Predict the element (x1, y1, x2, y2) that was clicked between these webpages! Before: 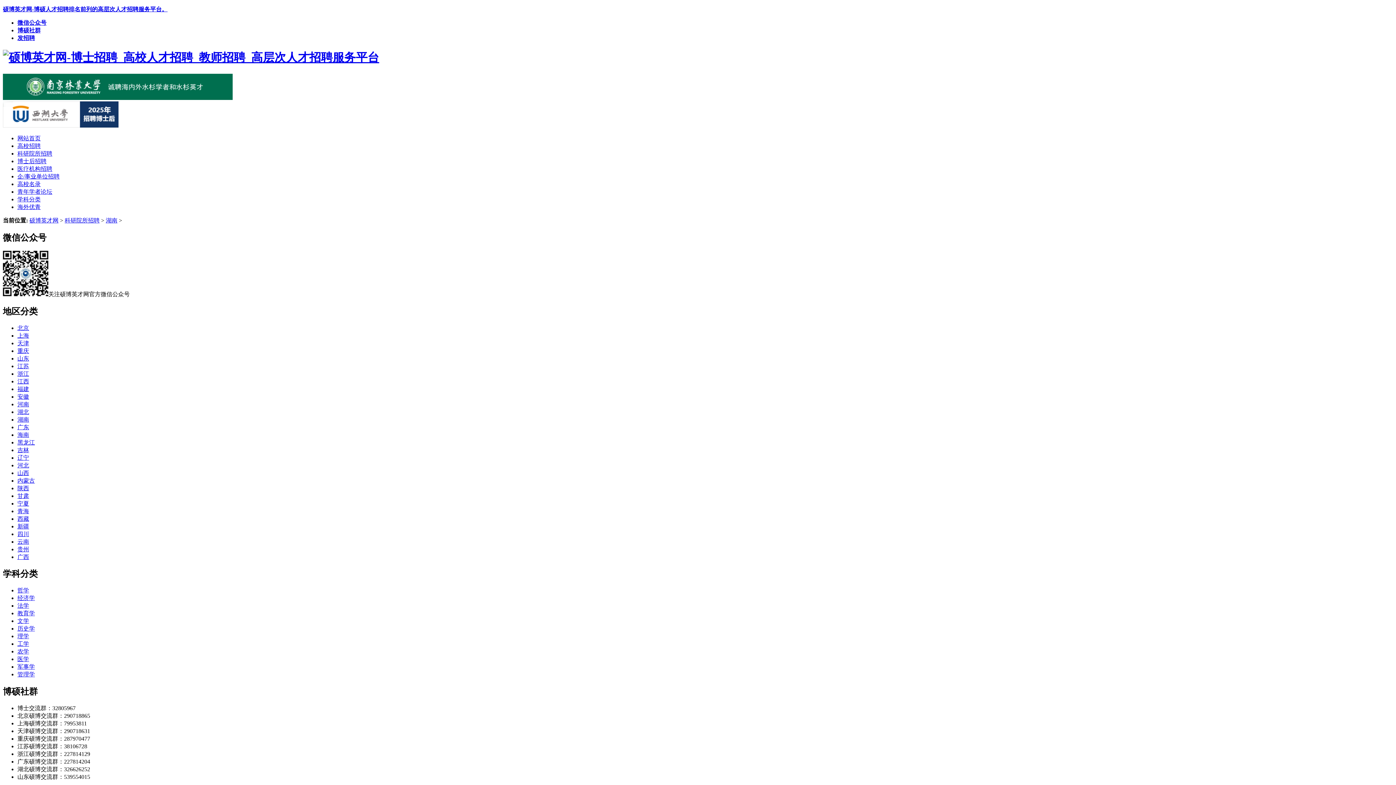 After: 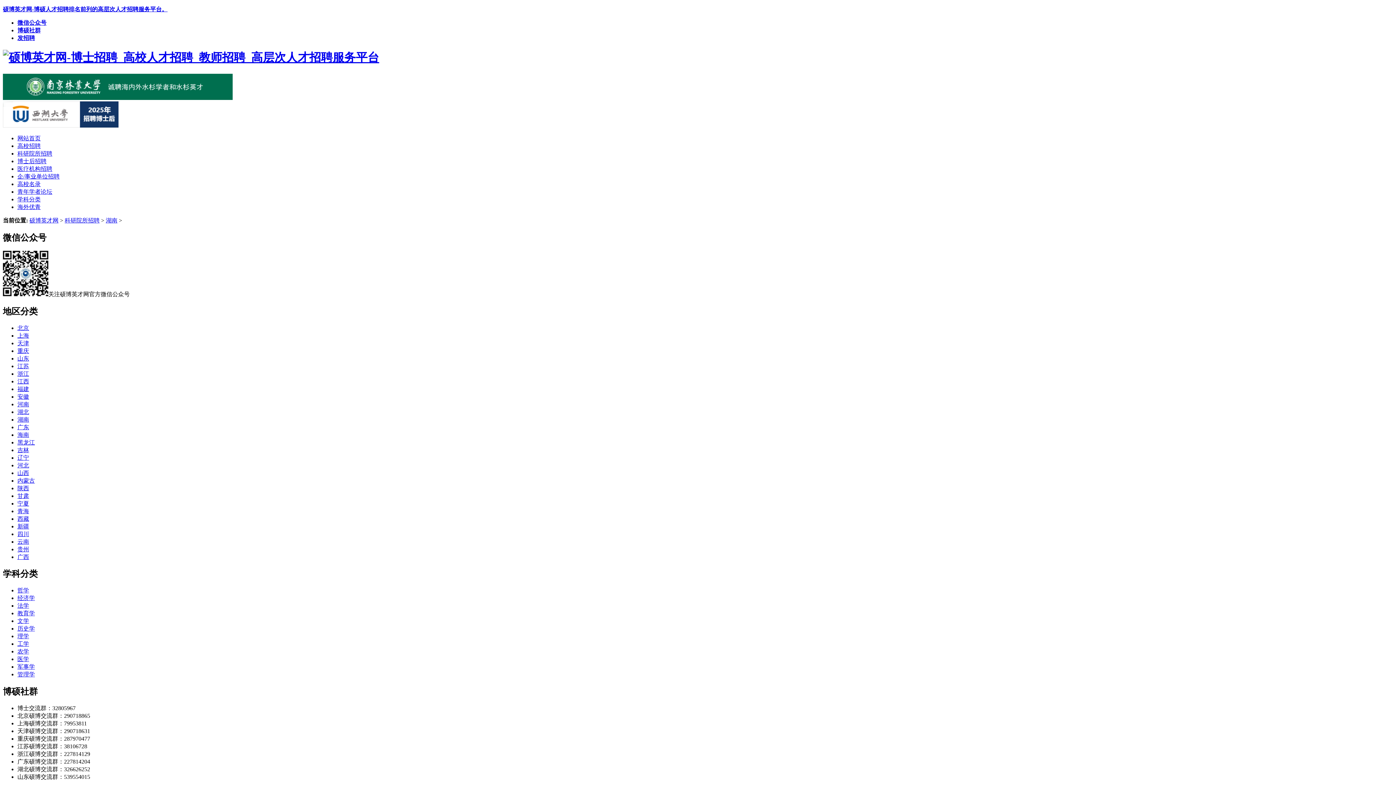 Action: bbox: (17, 324, 29, 331) label: 北京